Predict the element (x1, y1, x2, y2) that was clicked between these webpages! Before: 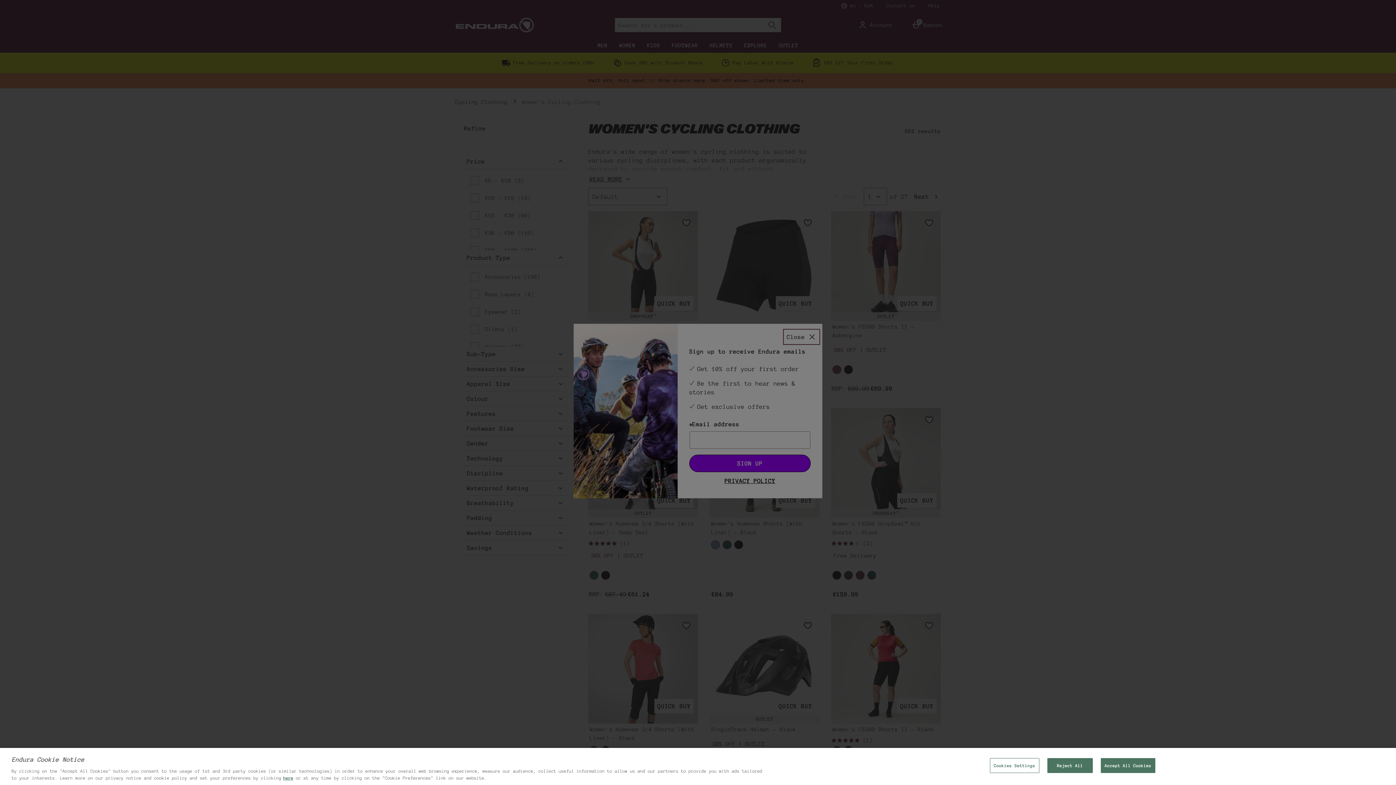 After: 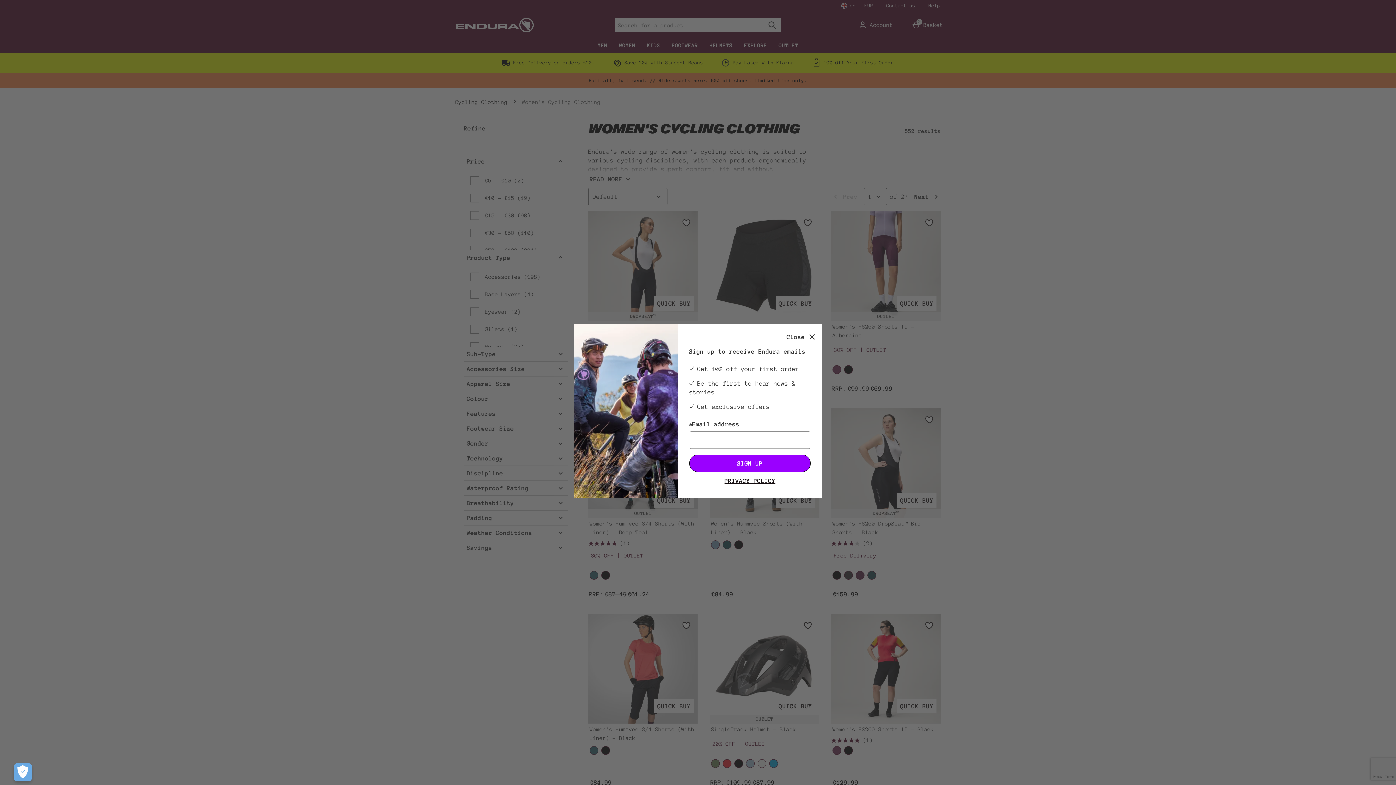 Action: label: Accept All Cookies bbox: (1100, 758, 1155, 773)